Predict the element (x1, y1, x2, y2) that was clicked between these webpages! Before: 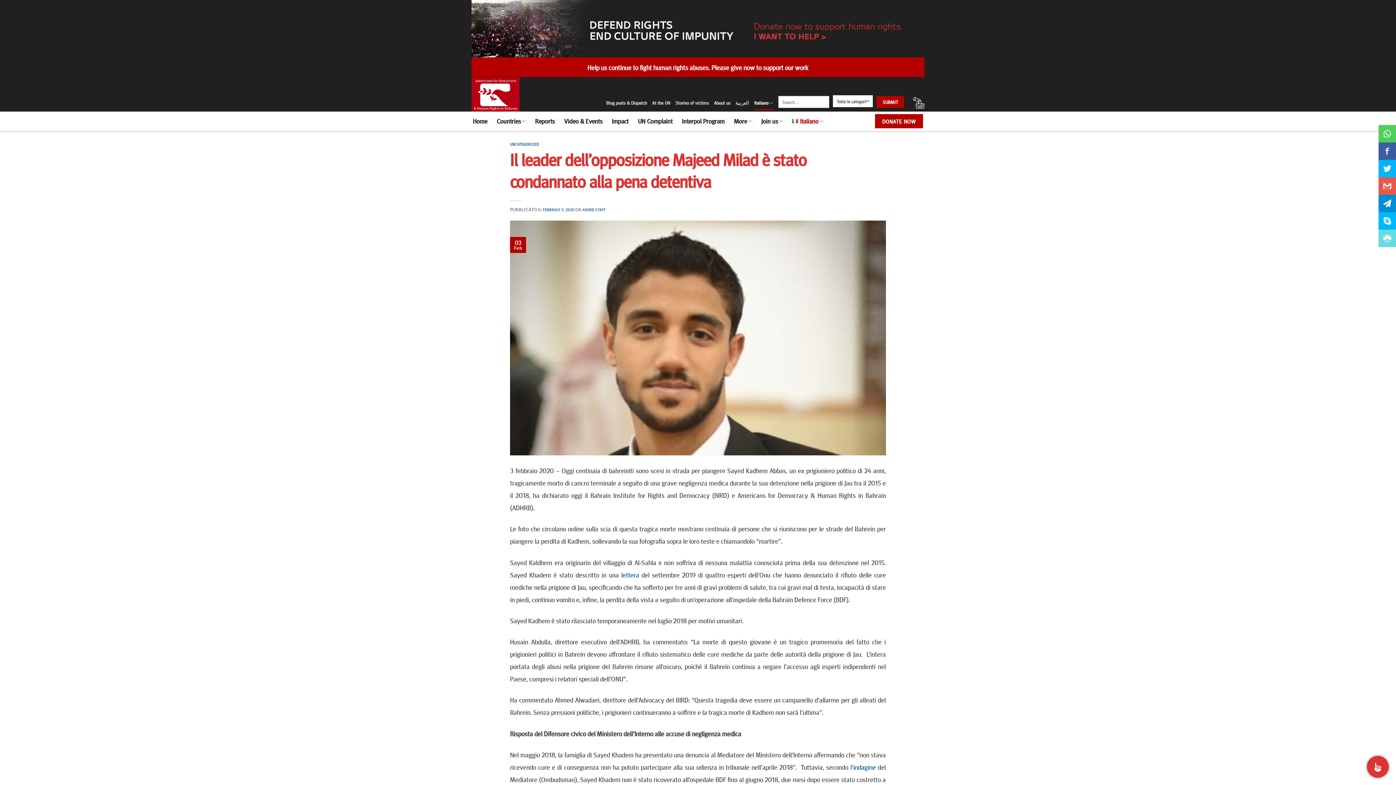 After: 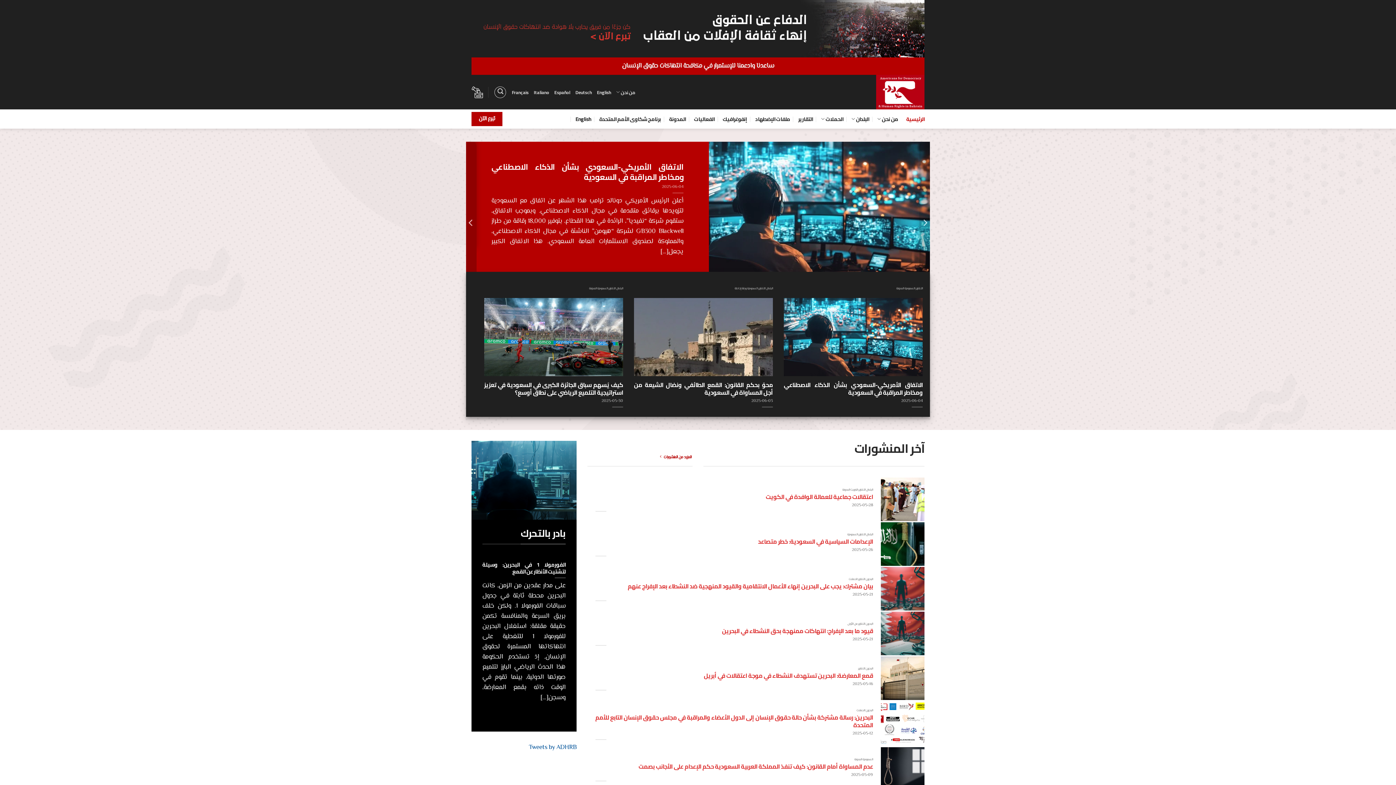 Action: bbox: (735, 95, 749, 110) label: العربية